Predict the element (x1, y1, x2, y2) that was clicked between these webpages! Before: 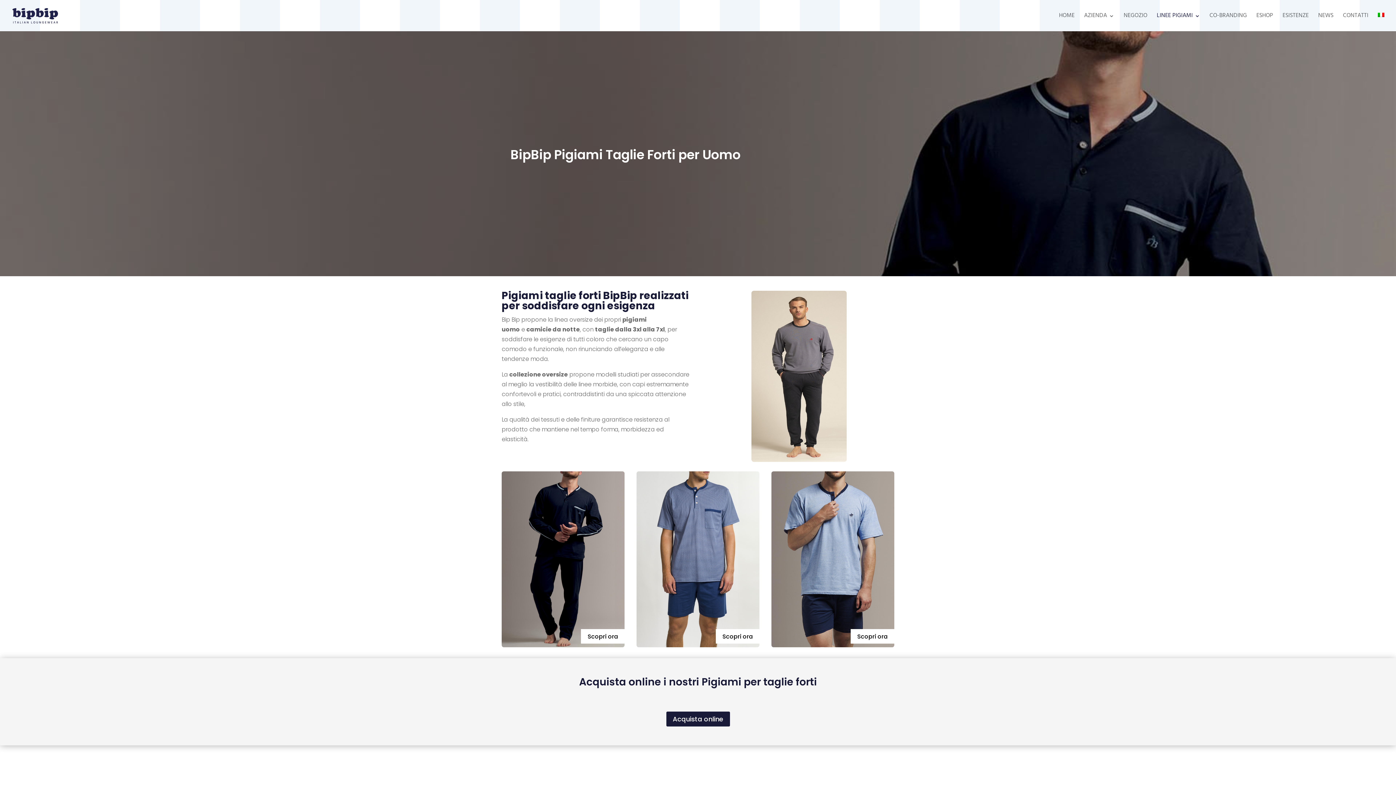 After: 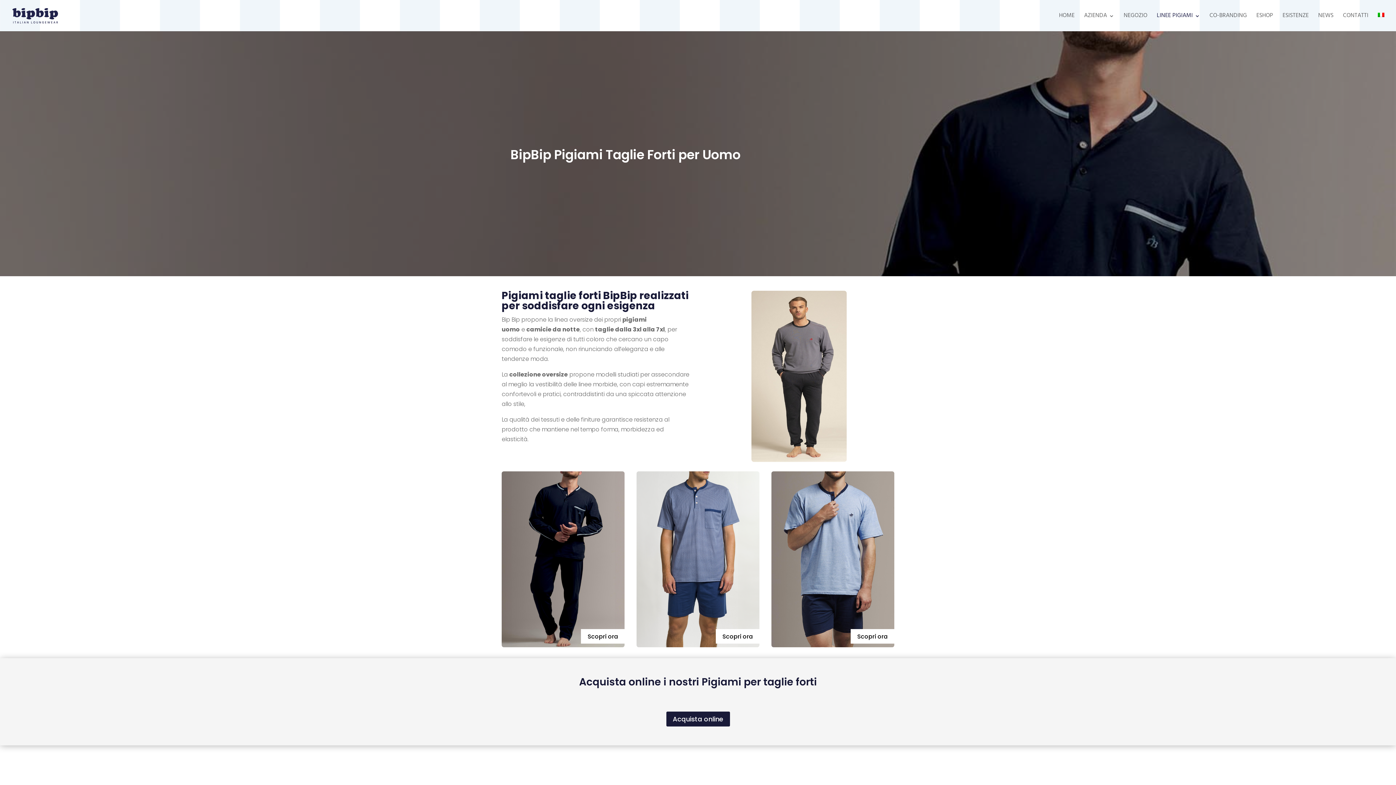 Action: bbox: (1378, 12, 1384, 31)